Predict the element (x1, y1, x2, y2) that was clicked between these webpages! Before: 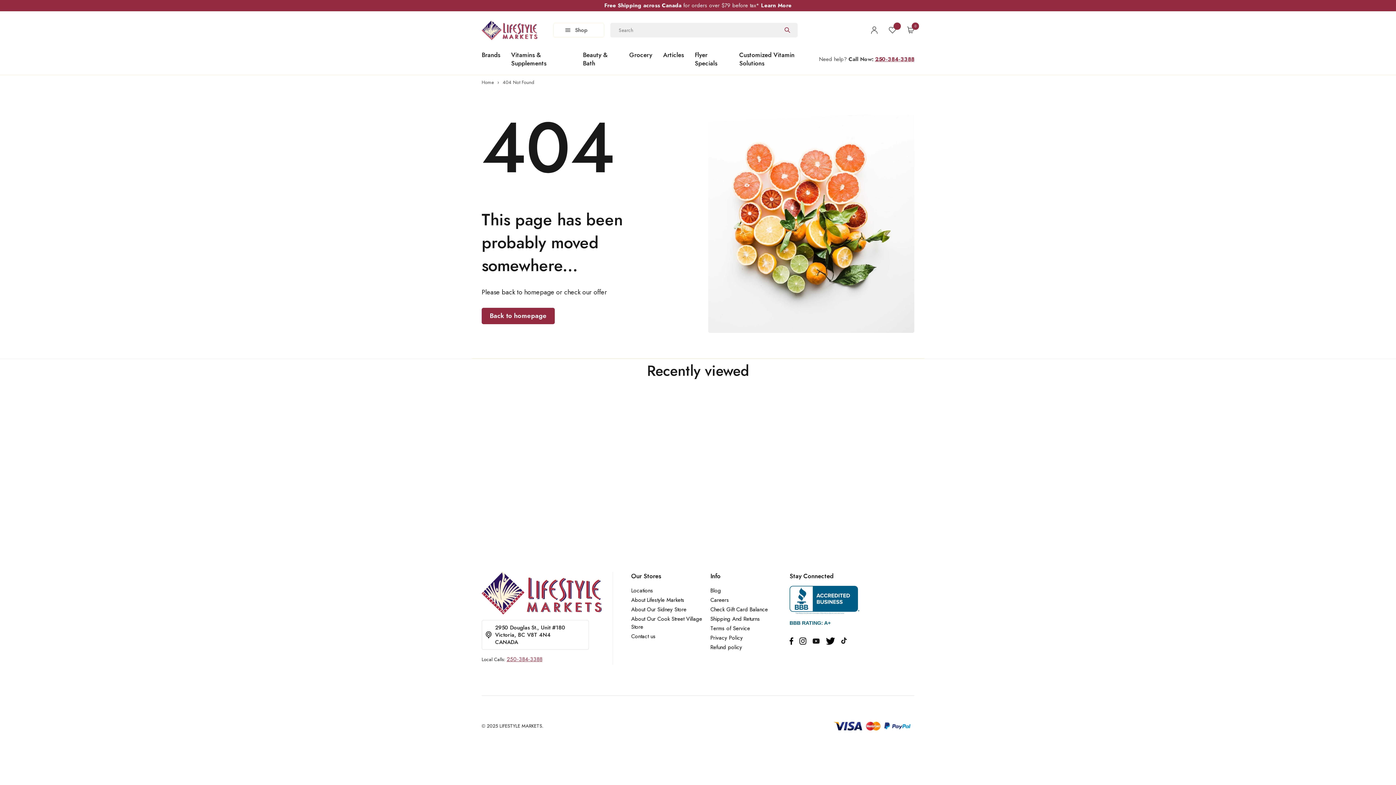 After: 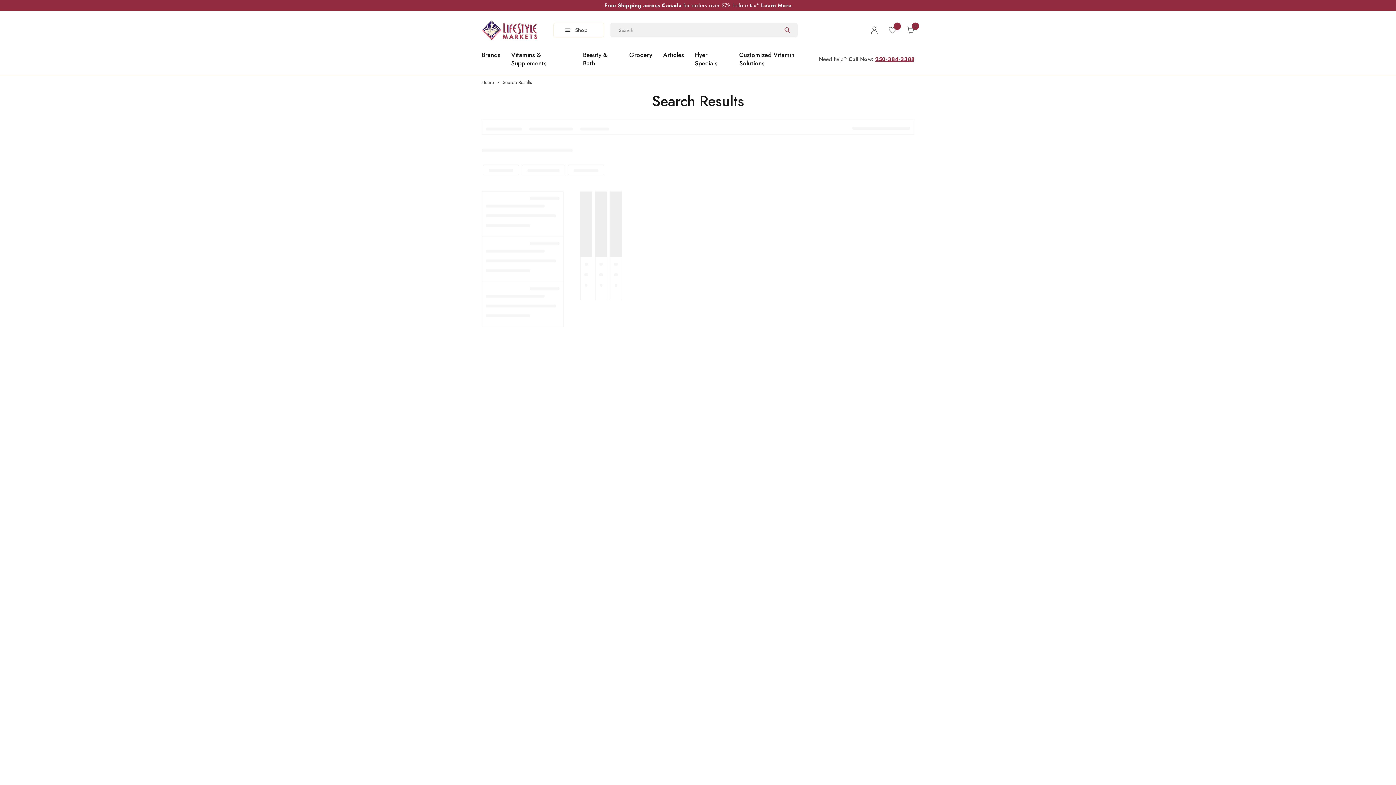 Action: bbox: (777, 22, 797, 37)